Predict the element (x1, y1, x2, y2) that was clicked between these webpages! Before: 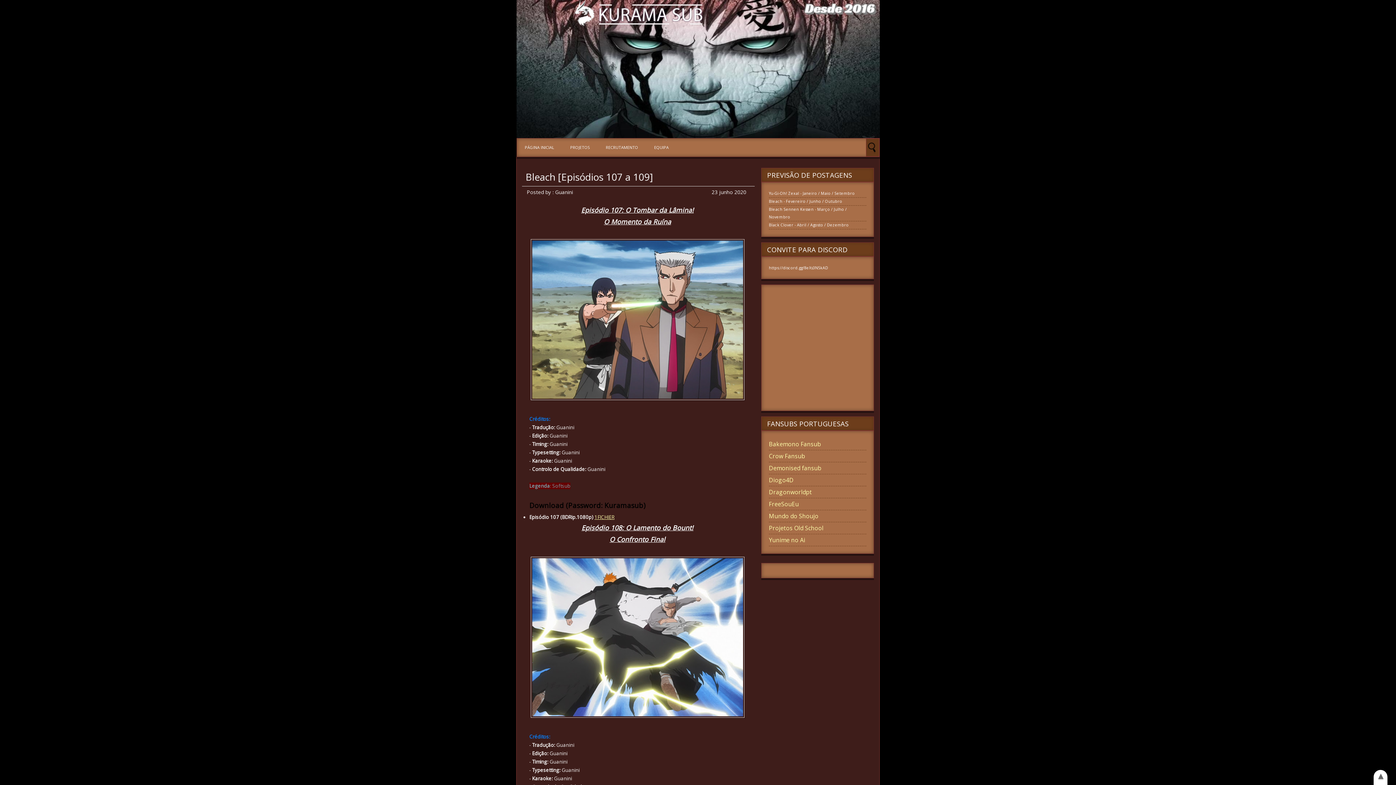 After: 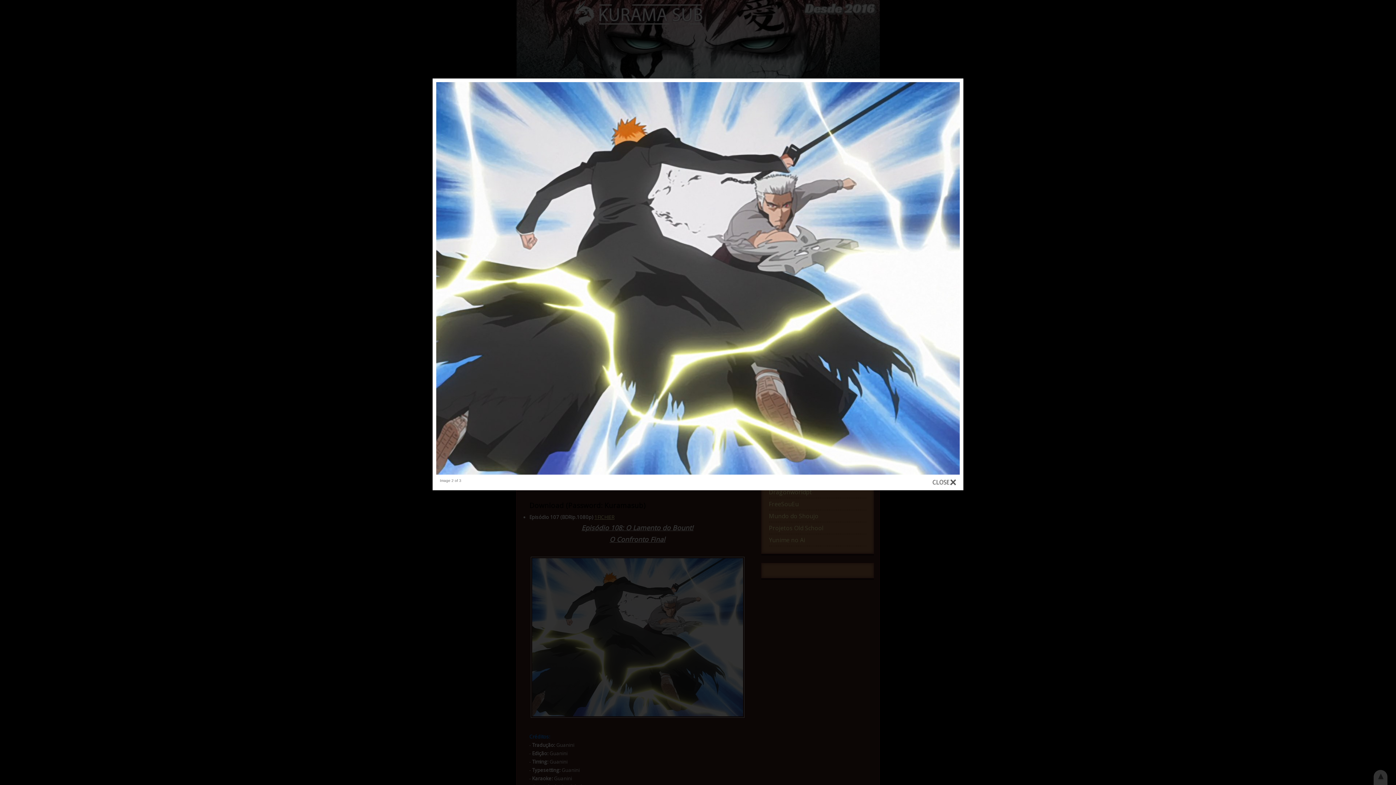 Action: bbox: (530, 711, 744, 720)